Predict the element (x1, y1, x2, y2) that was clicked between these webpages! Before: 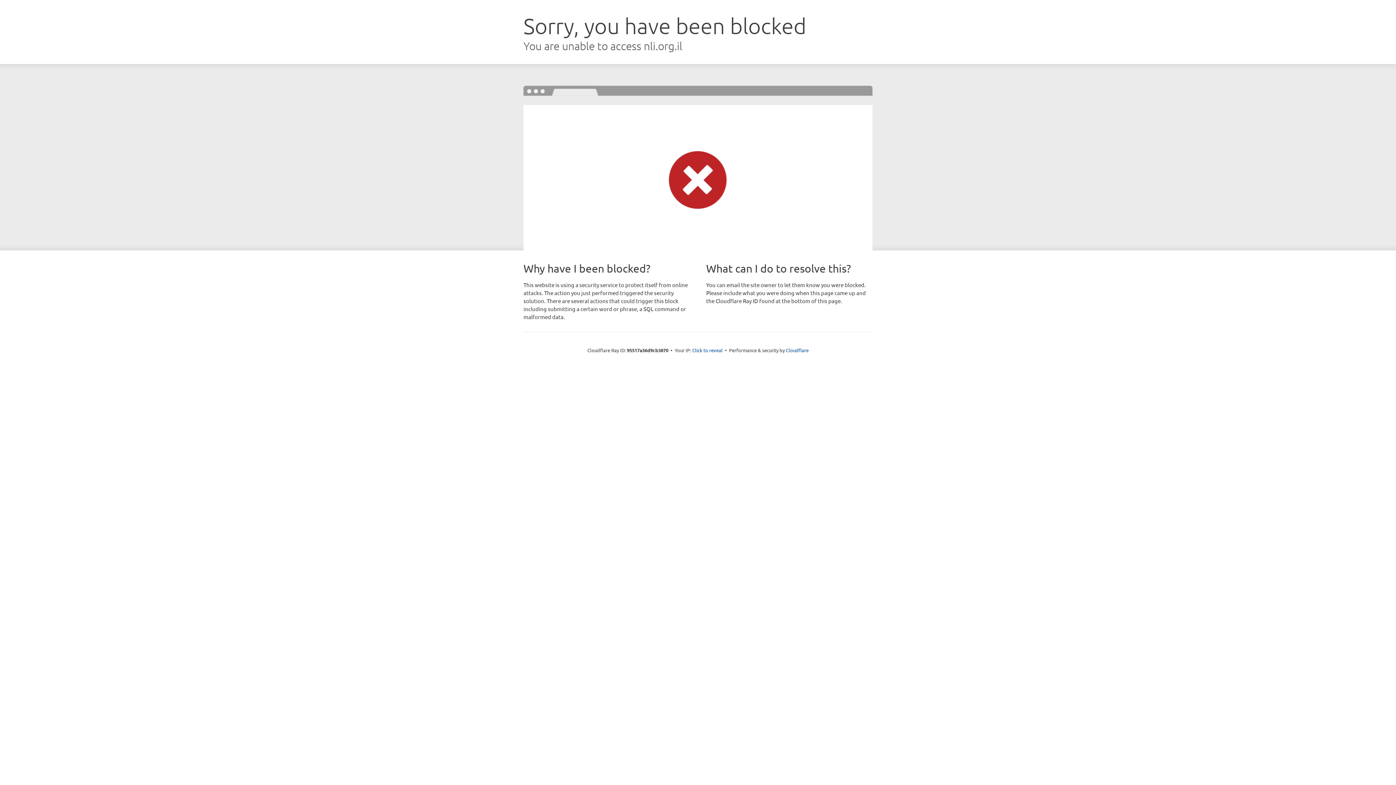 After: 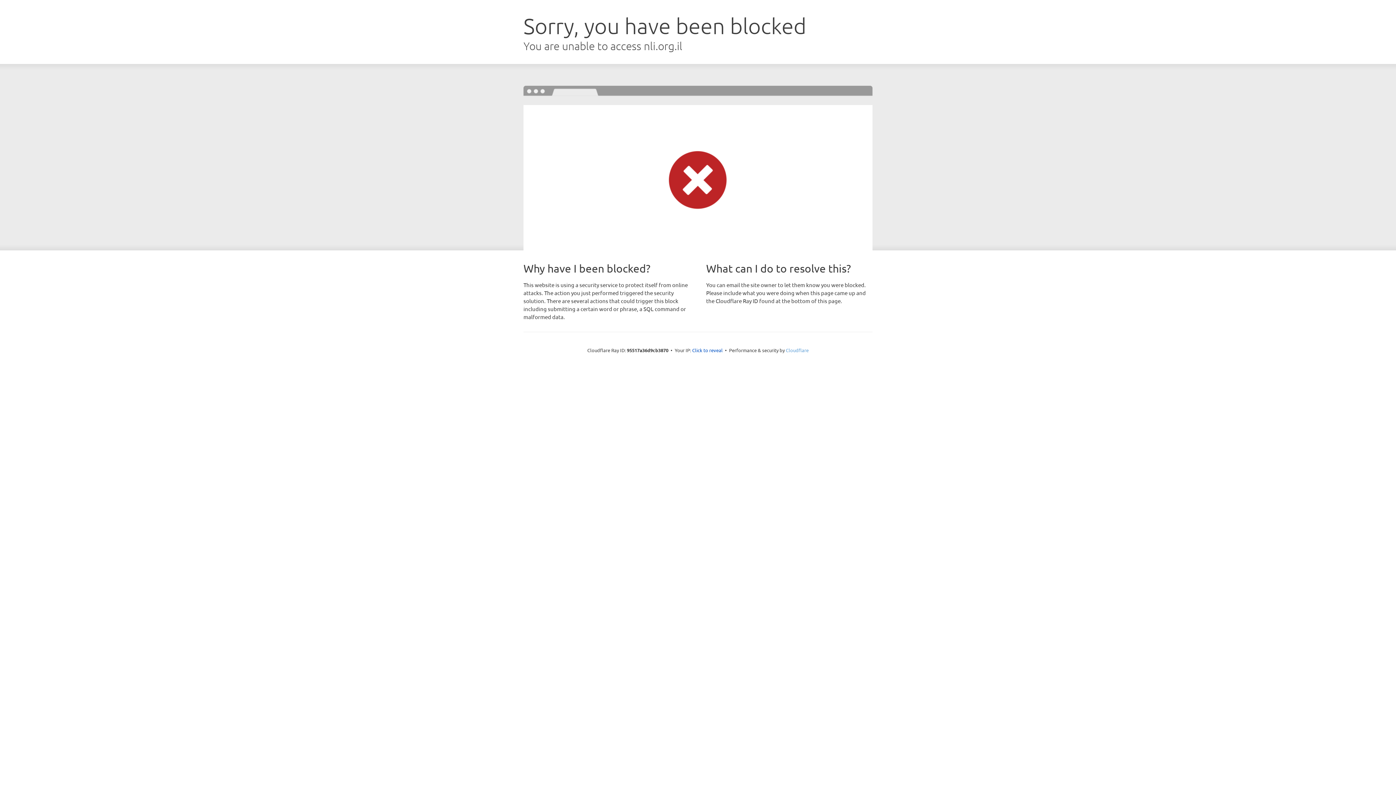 Action: bbox: (786, 347, 808, 353) label: Cloudflare